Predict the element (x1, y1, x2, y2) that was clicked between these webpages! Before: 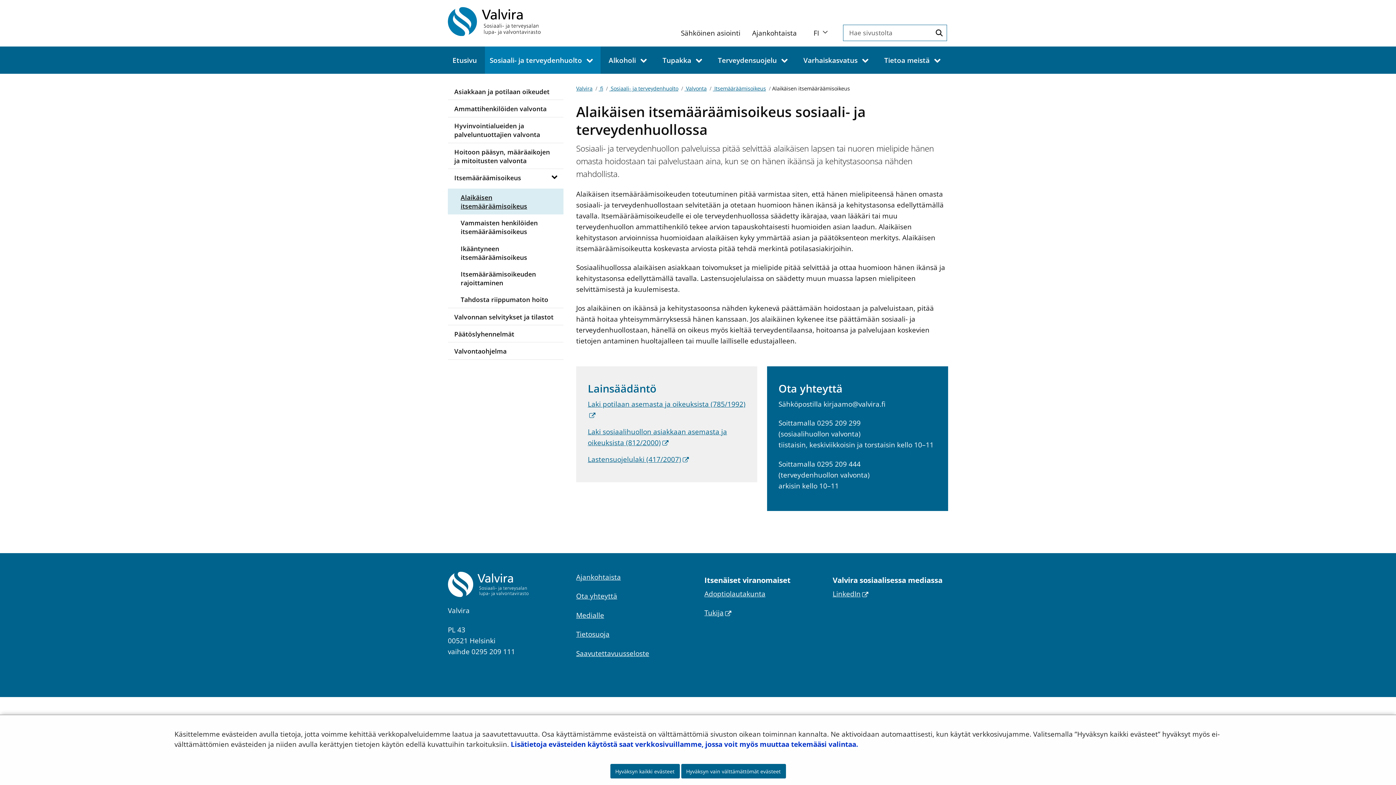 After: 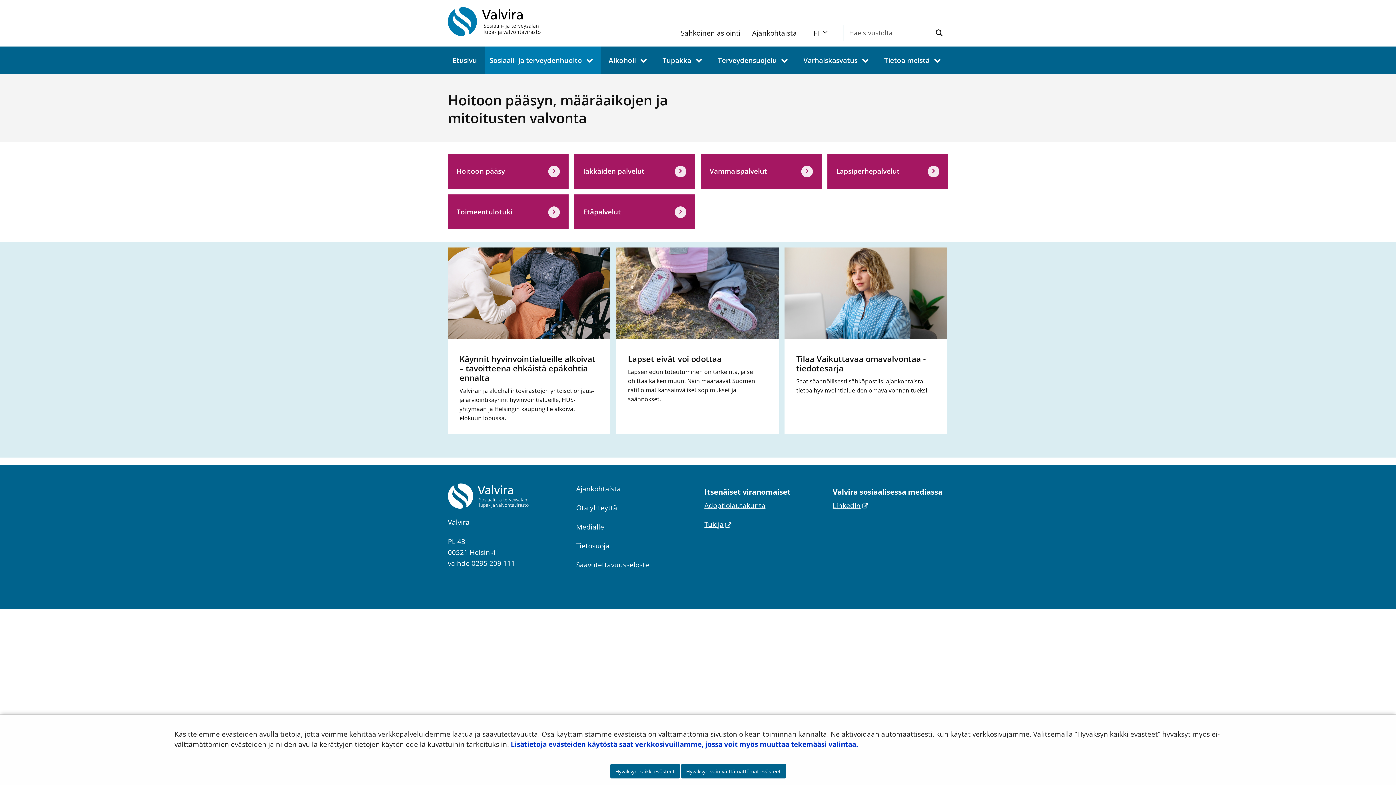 Action: bbox: (448, 143, 563, 168) label: Hoitoon pääsyn, määräaikojen ja mitoitusten valvonta